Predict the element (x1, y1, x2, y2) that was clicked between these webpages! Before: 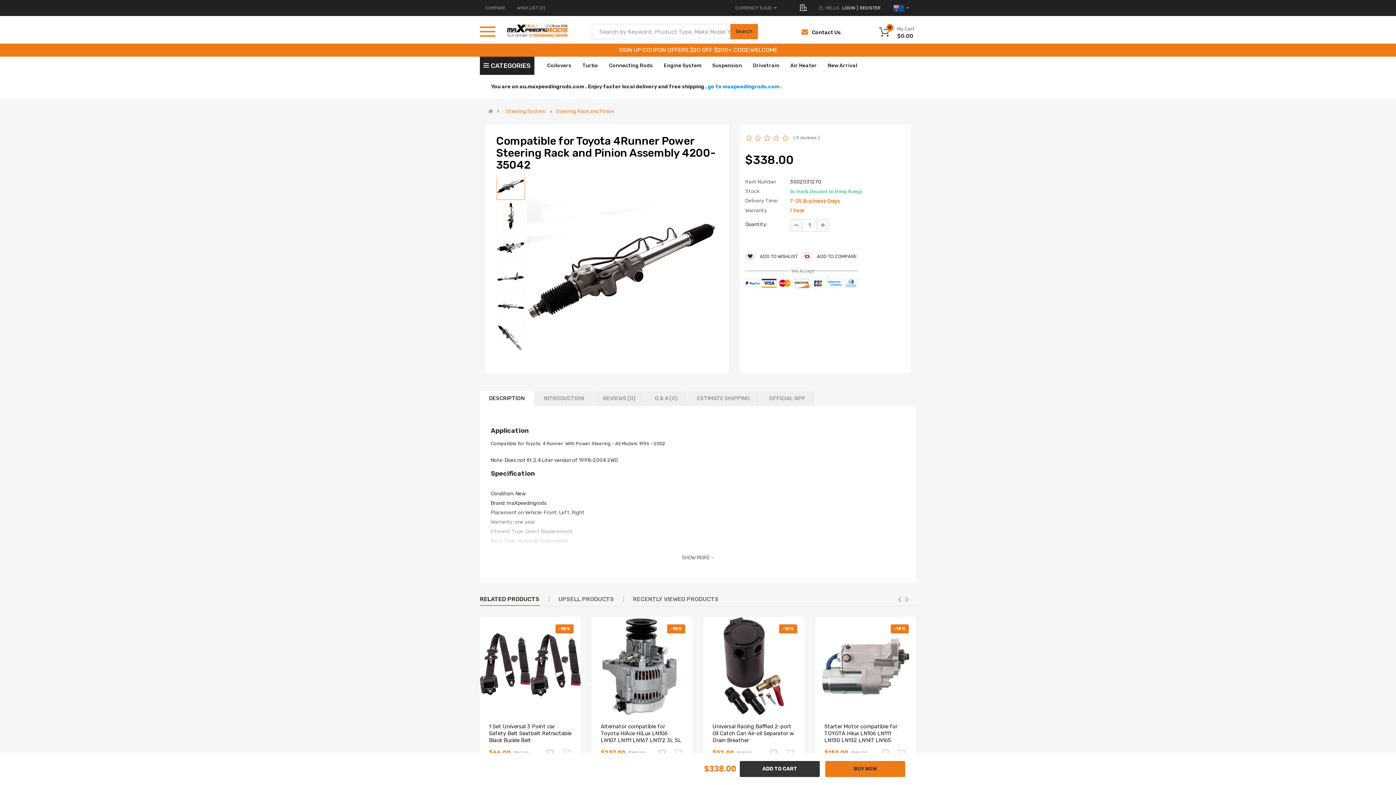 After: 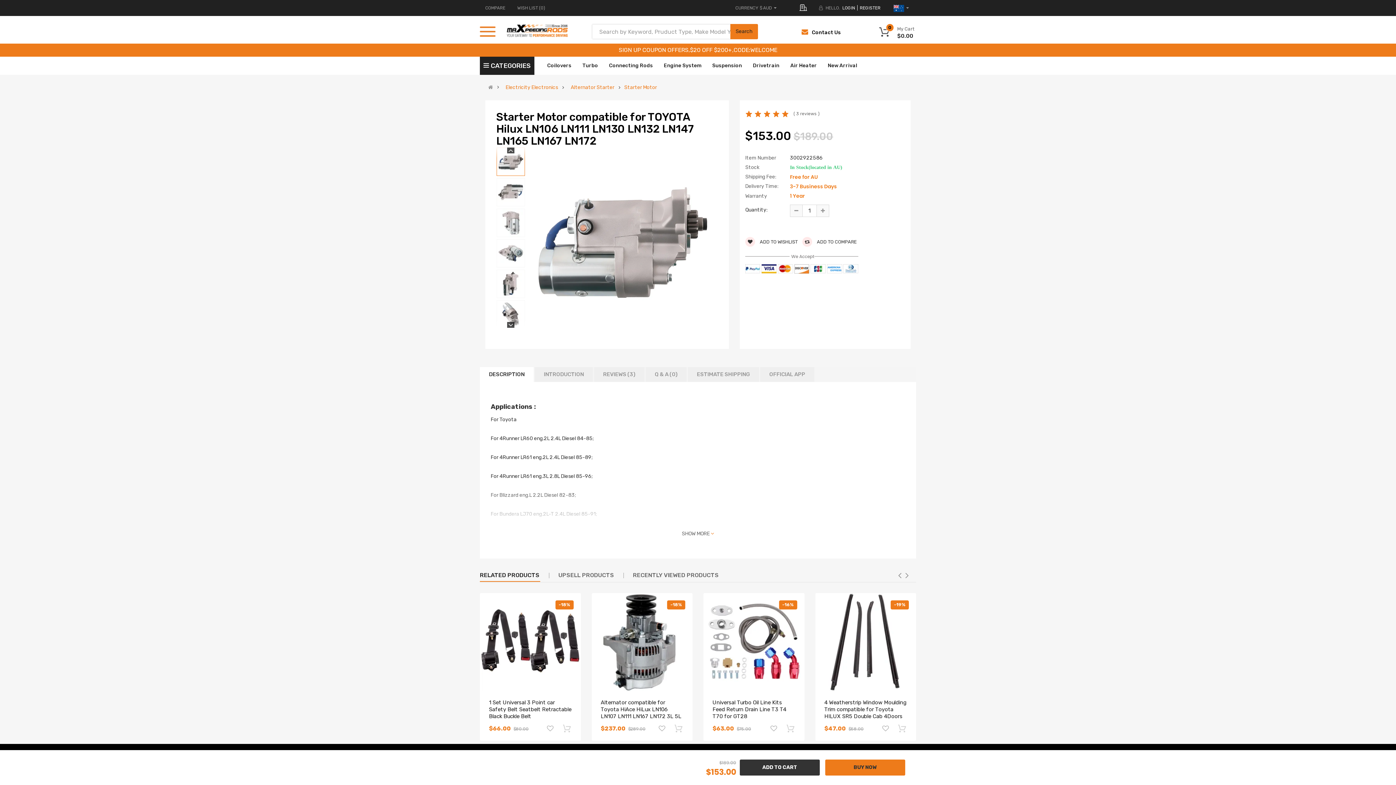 Action: bbox: (824, 723, 897, 750) label: Starter Motor compatible for TOYOTA Hilux LN106 LN111 LN130 LN132 LN147 LN165 LN167 LN172